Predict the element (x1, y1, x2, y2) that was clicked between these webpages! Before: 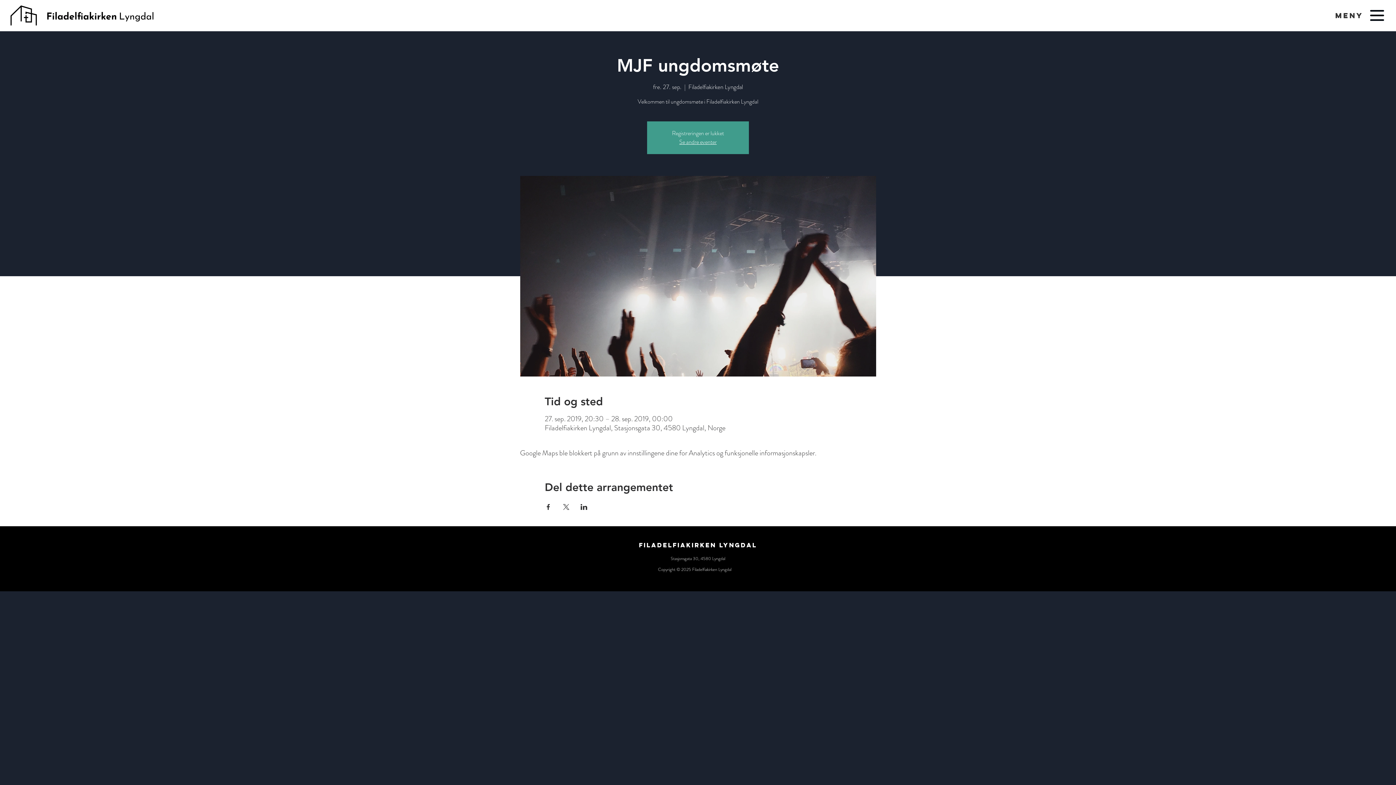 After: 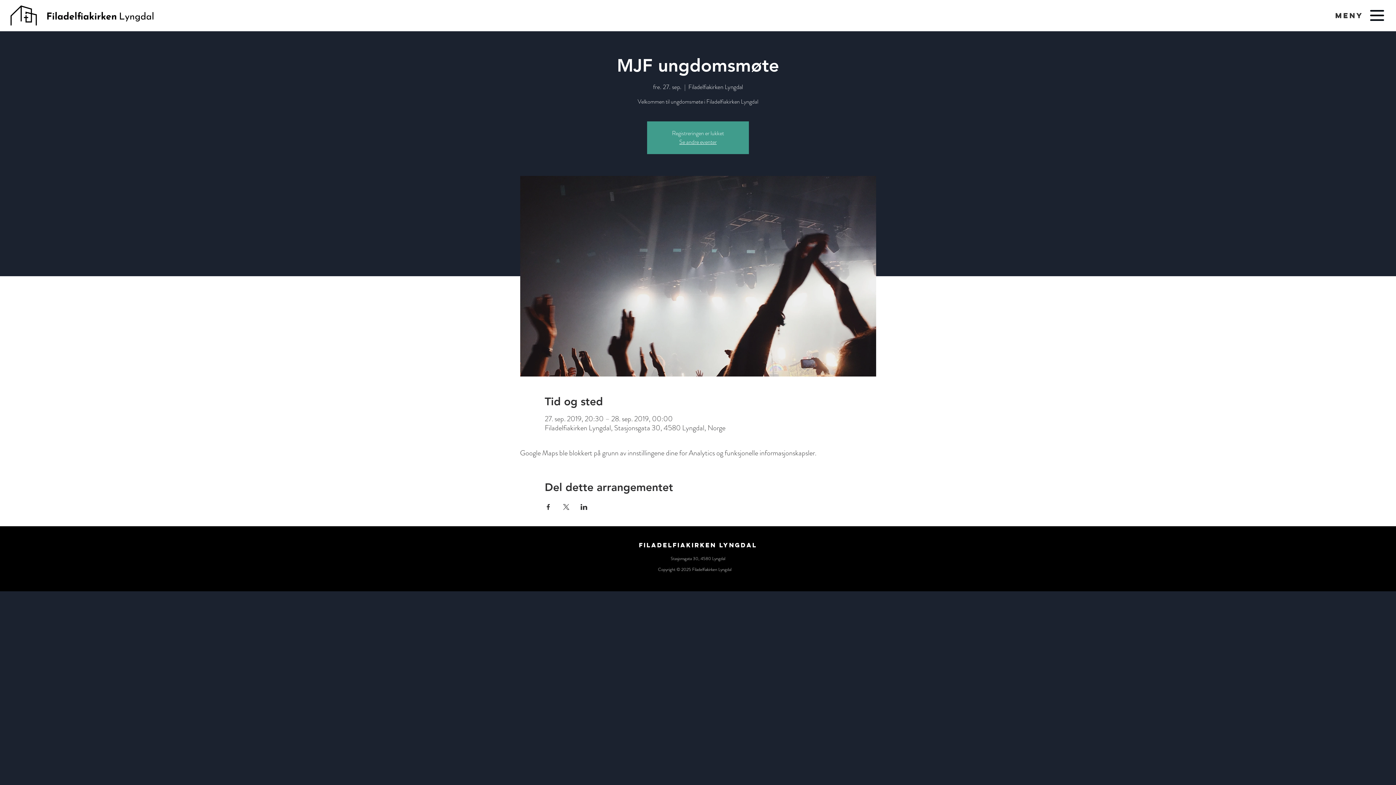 Action: label: Del arrangementet på X bbox: (562, 504, 569, 510)